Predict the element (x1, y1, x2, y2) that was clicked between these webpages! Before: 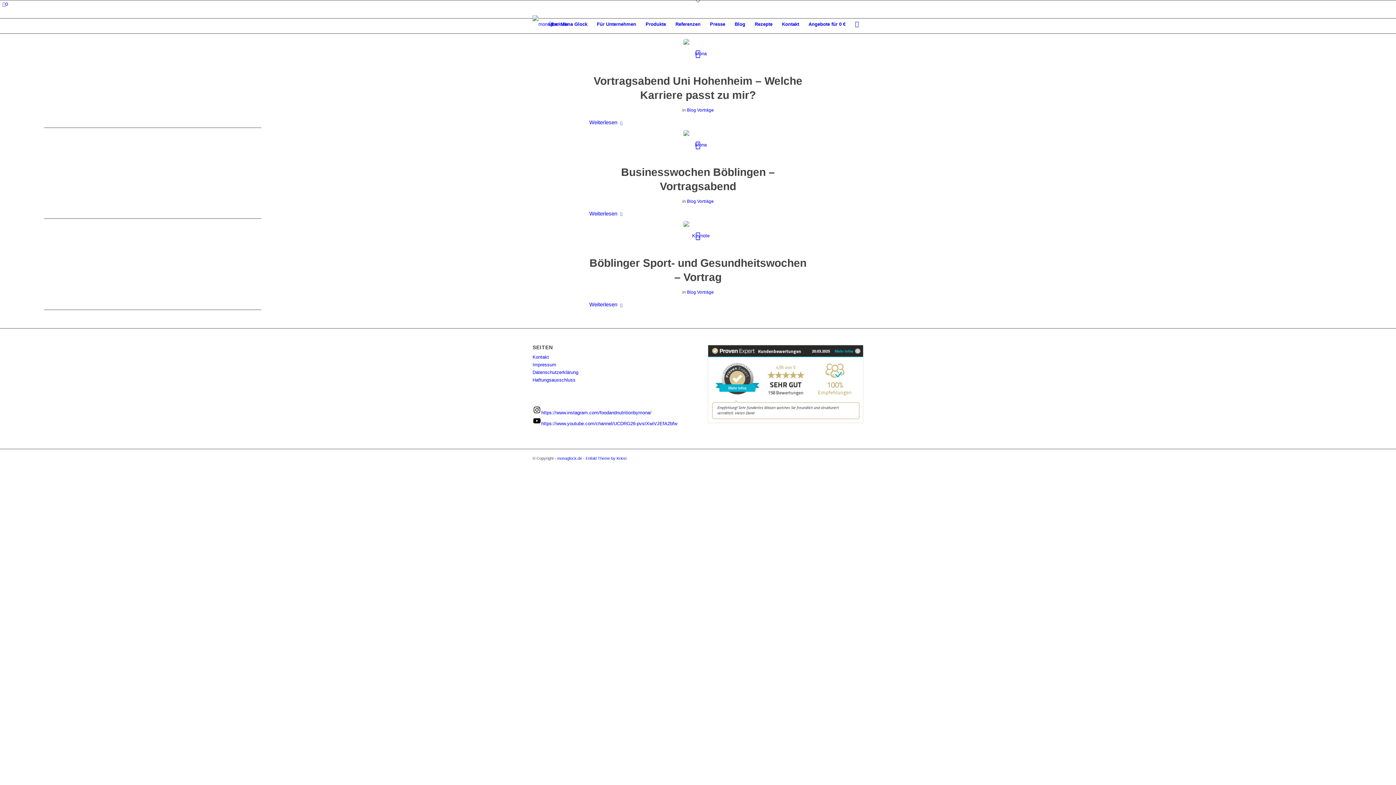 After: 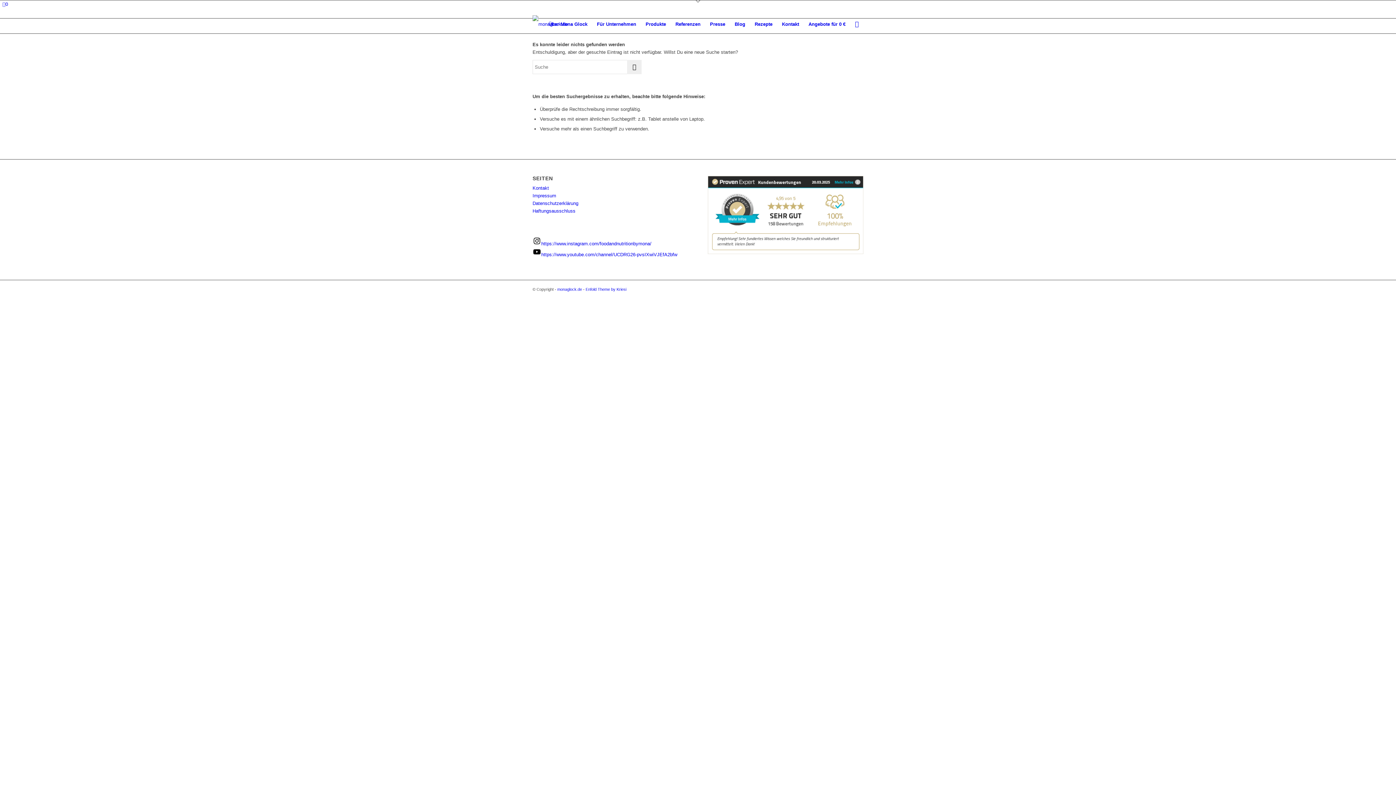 Action: bbox: (2, 1, 8, 6) label: 0